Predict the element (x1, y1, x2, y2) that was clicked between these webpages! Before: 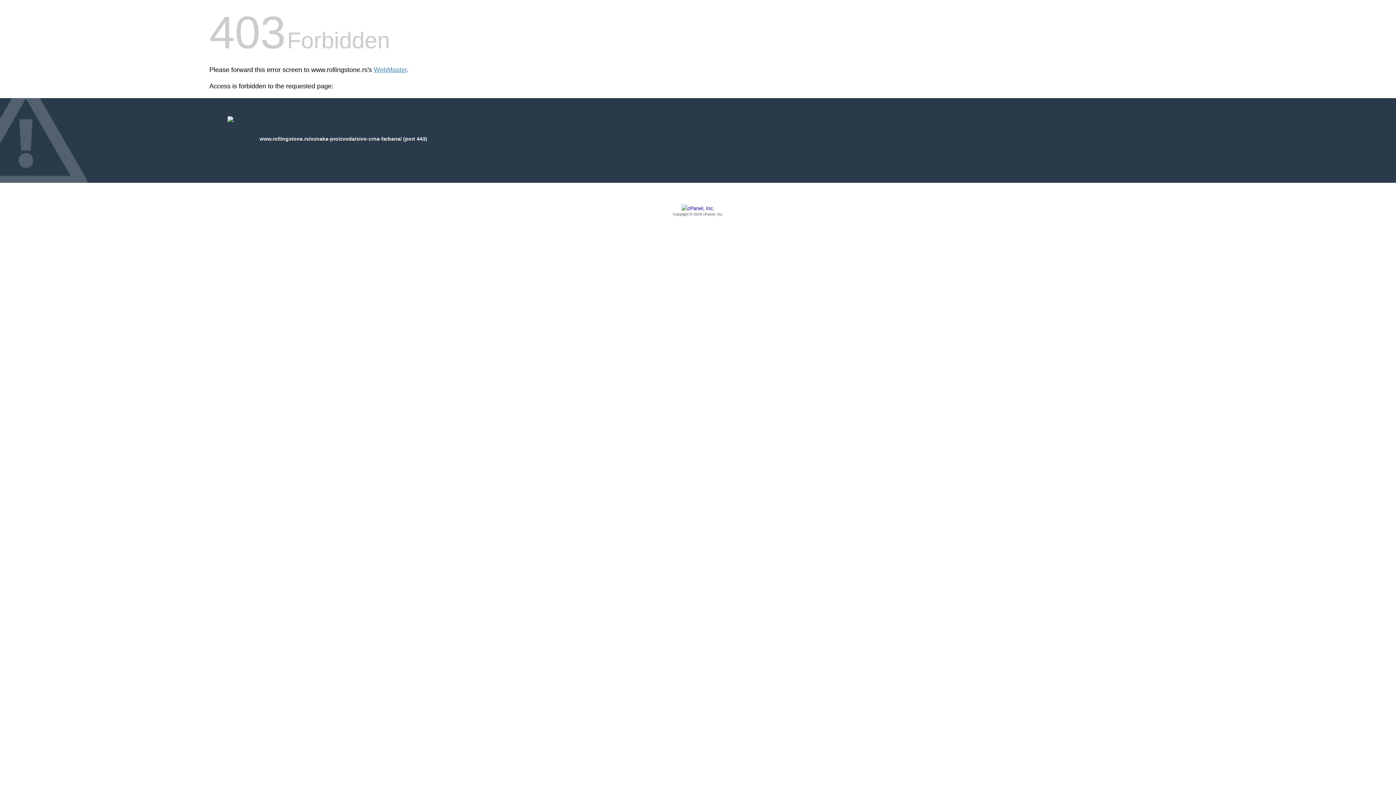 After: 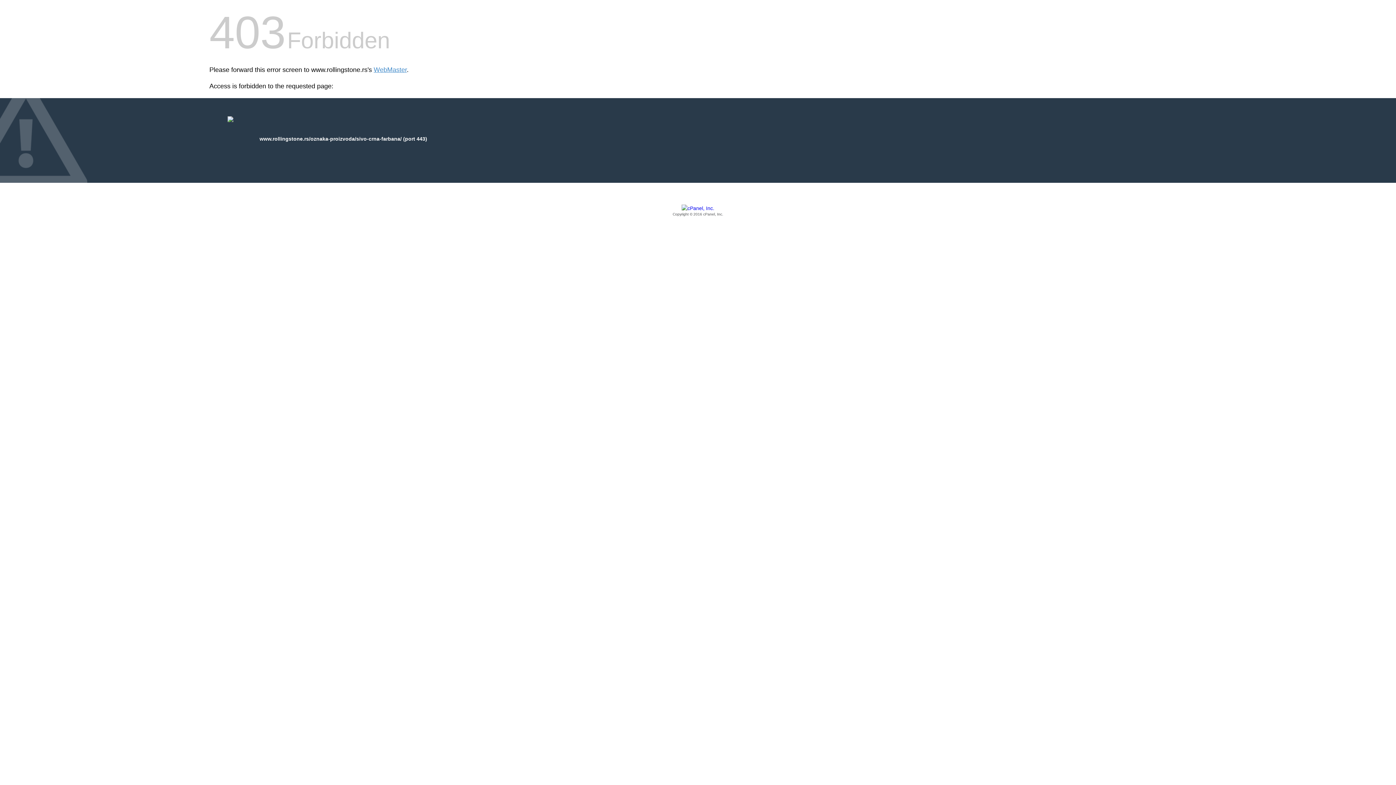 Action: label: Copyright © 2016 cPanel, Inc. bbox: (209, 205, 1186, 217)